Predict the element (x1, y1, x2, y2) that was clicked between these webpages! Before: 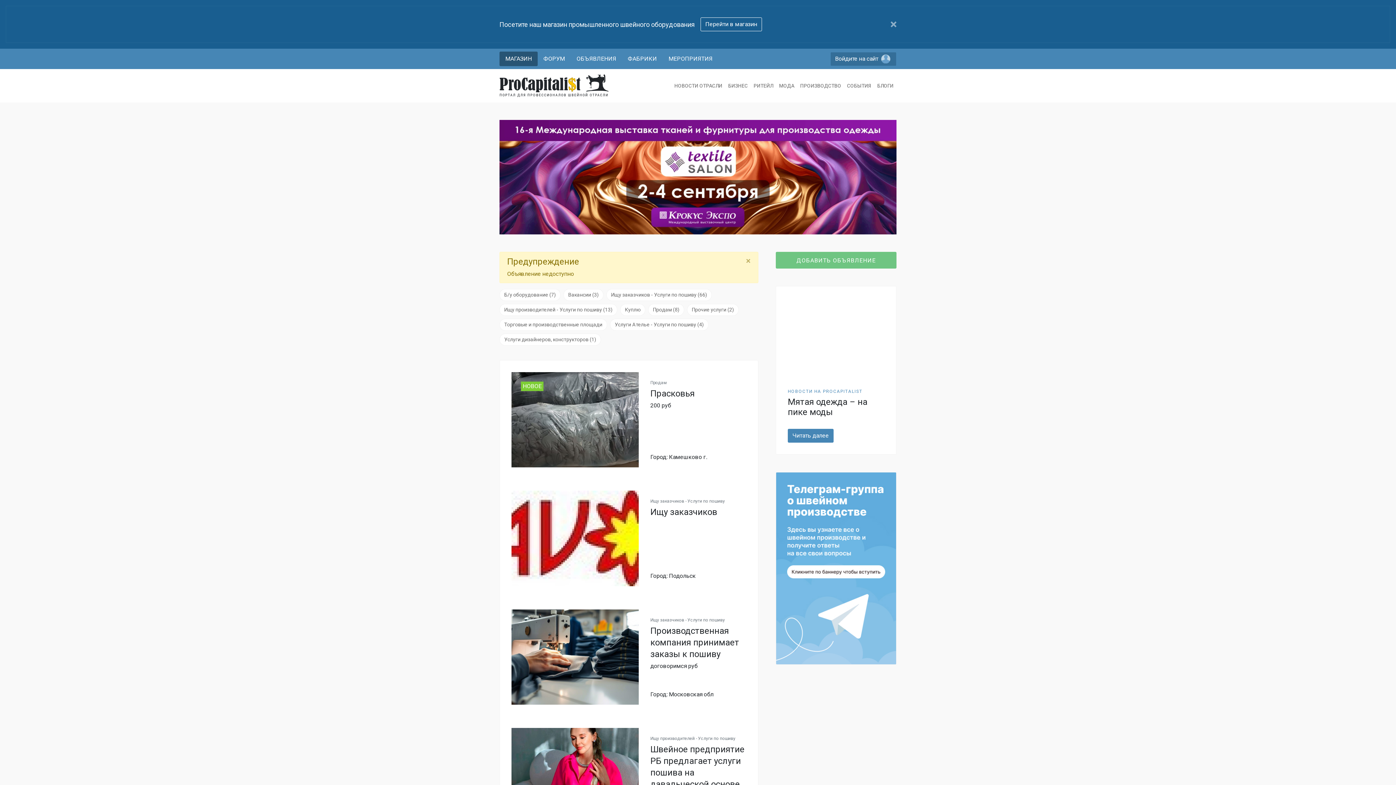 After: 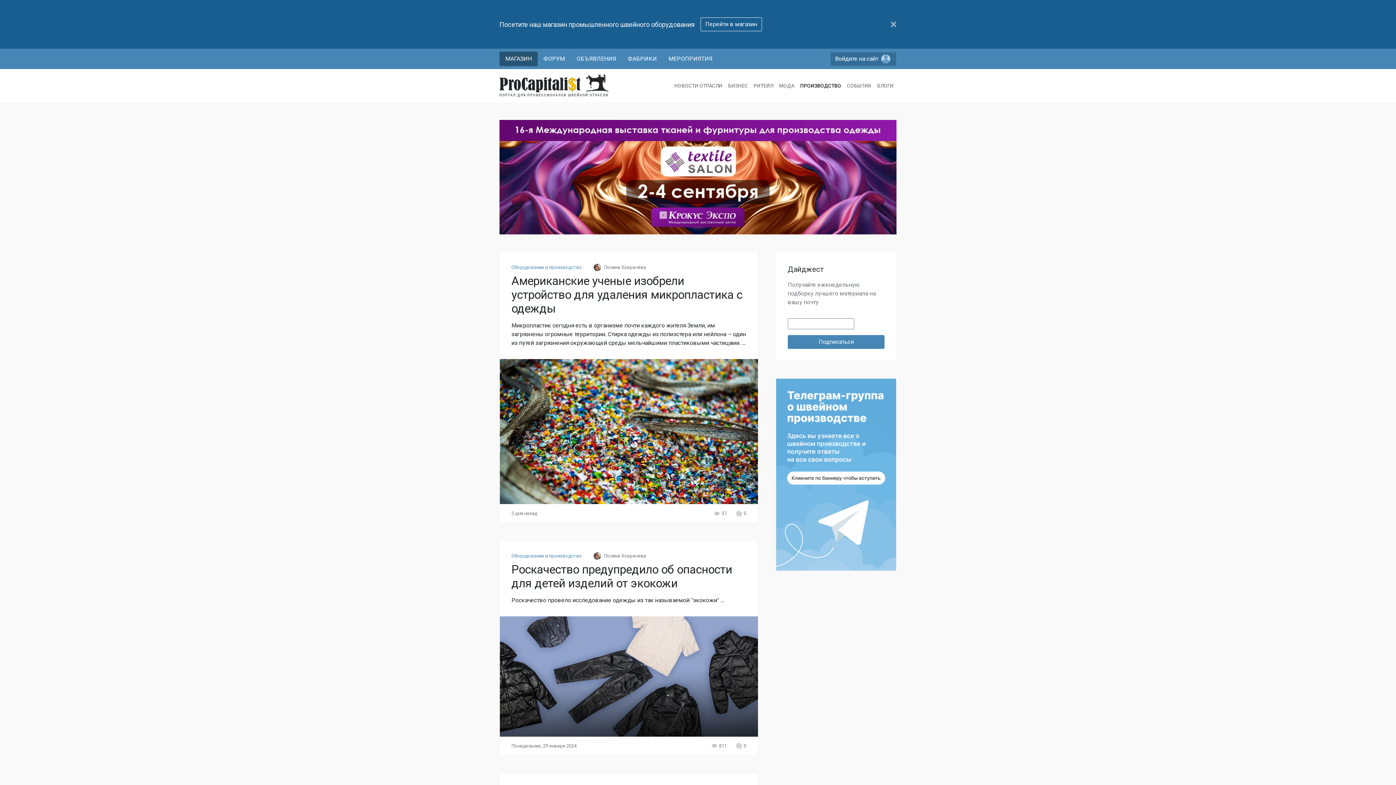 Action: label: ПРОИЗВОДСТВО bbox: (797, 72, 844, 99)